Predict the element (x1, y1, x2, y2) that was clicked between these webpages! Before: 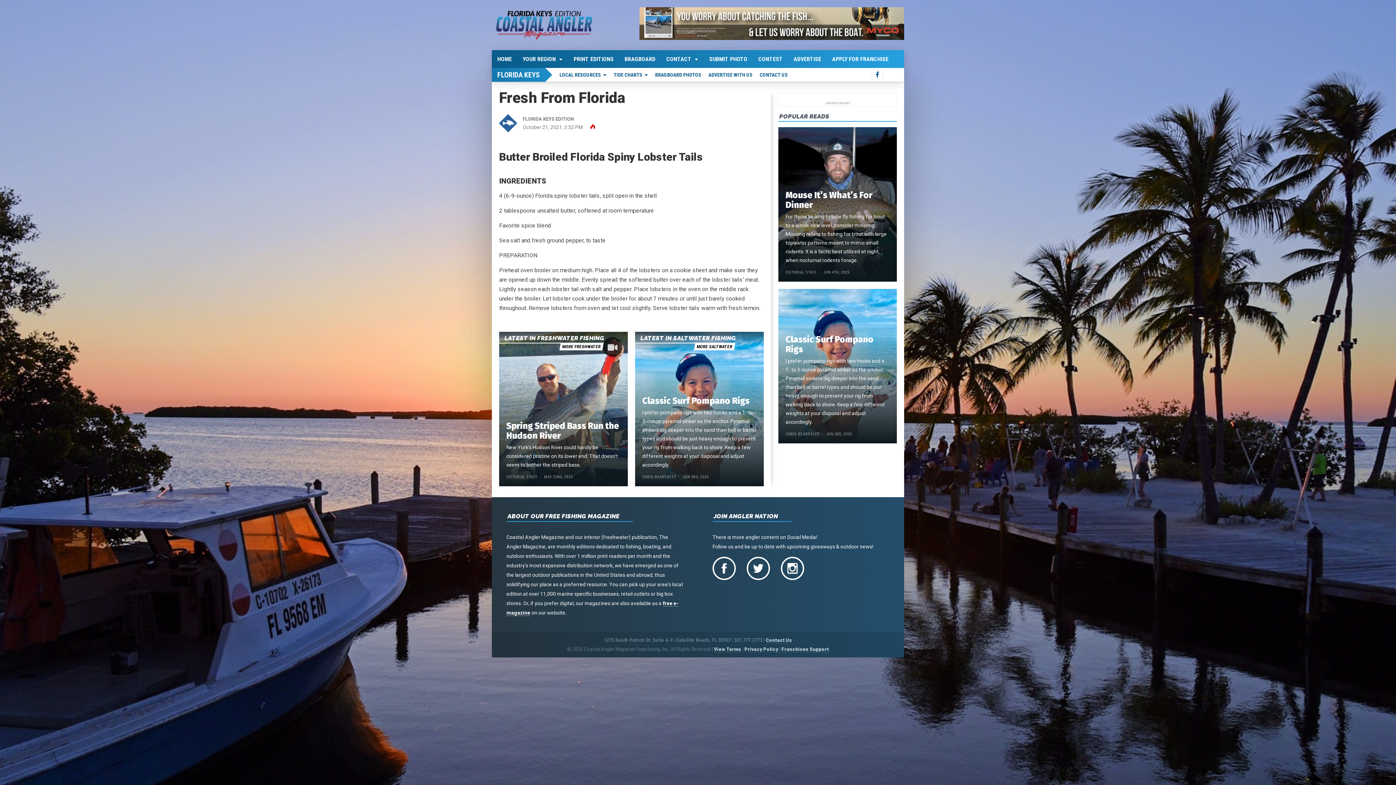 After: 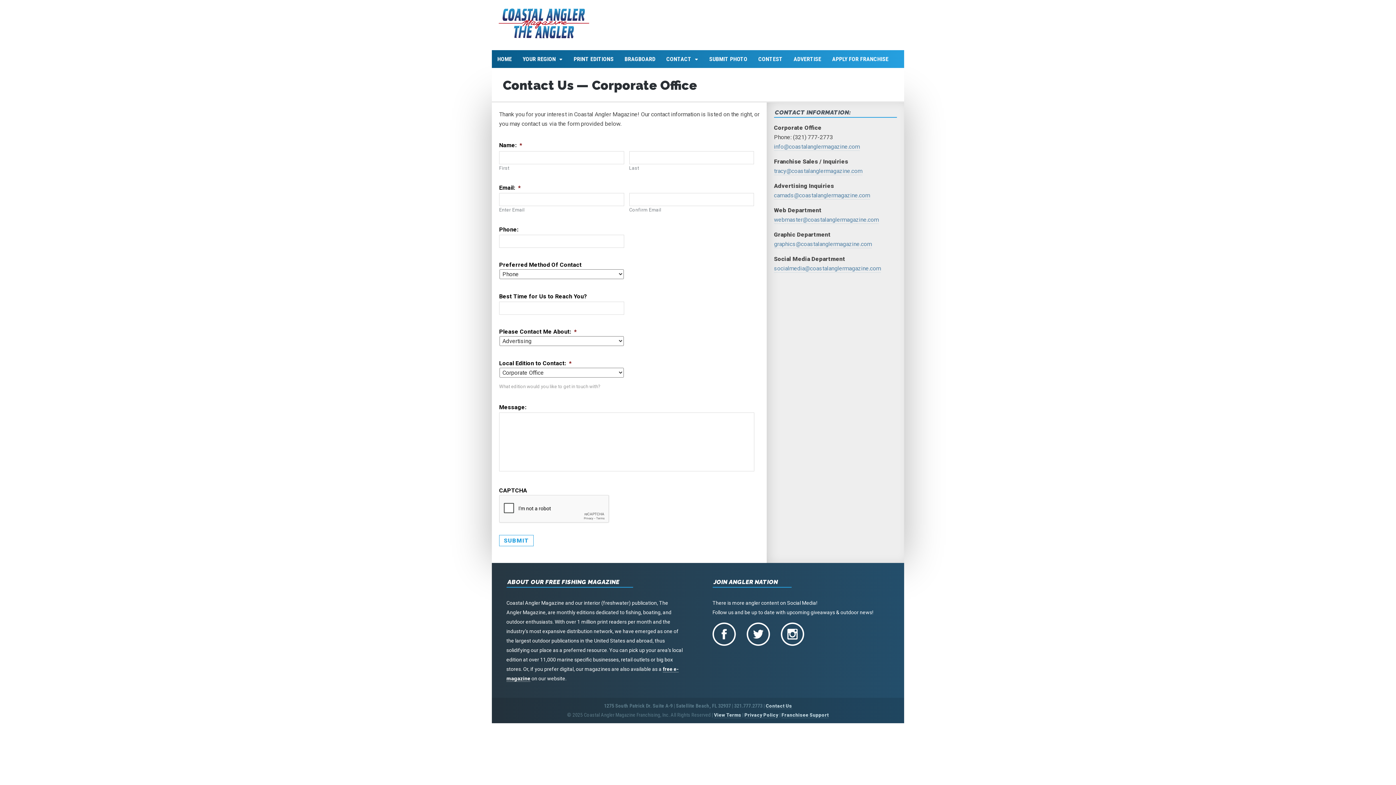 Action: bbox: (766, 637, 792, 643) label: Contact Us